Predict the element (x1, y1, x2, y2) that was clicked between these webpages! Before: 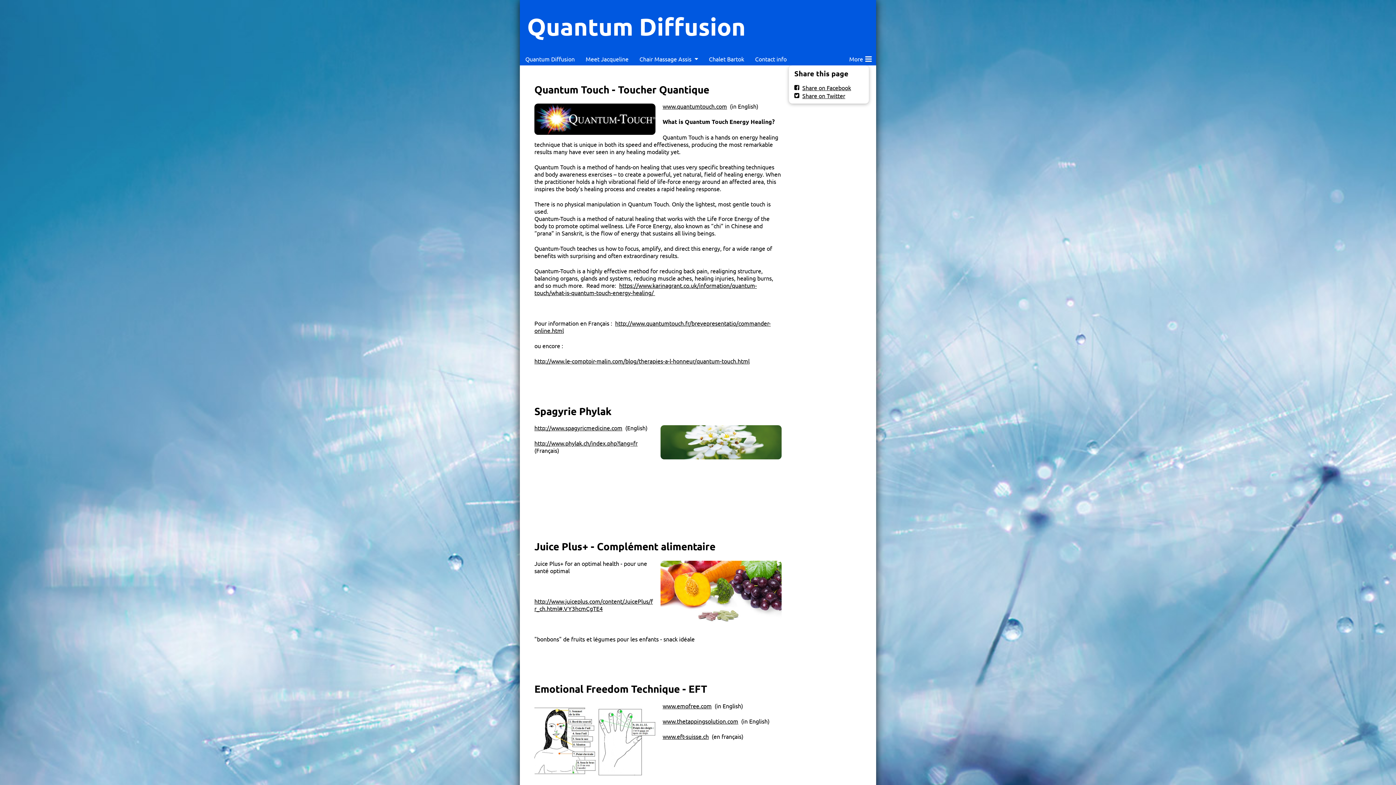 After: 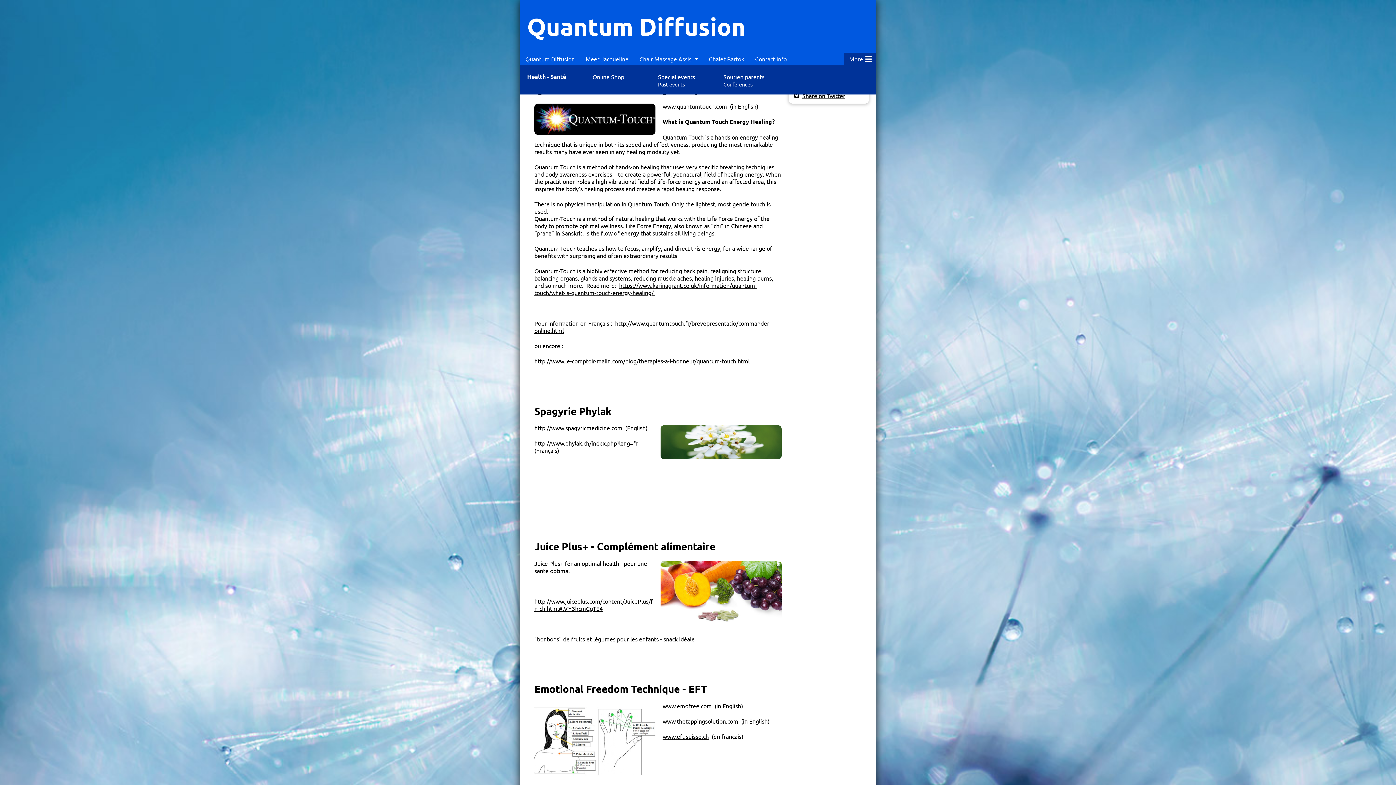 Action: label: More bbox: (844, 52, 876, 65)